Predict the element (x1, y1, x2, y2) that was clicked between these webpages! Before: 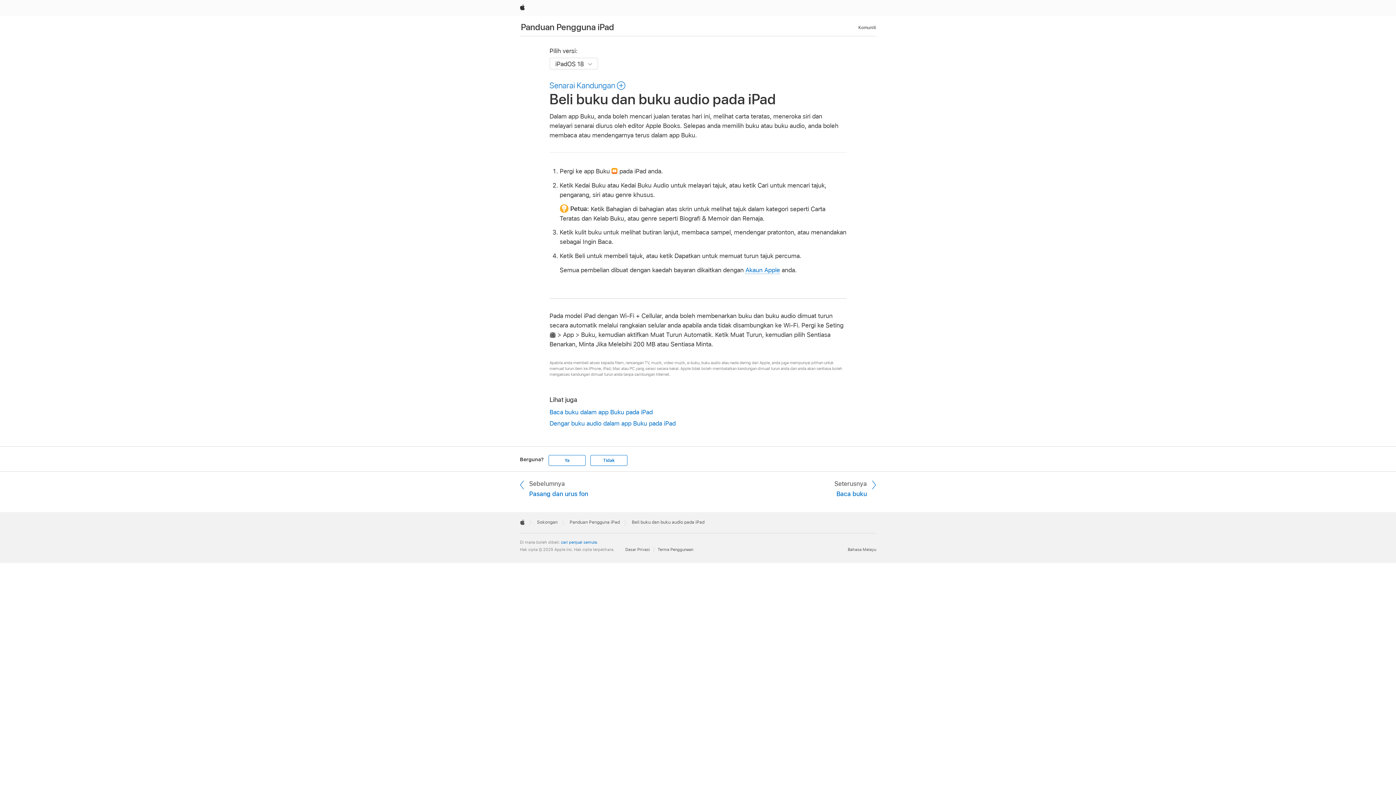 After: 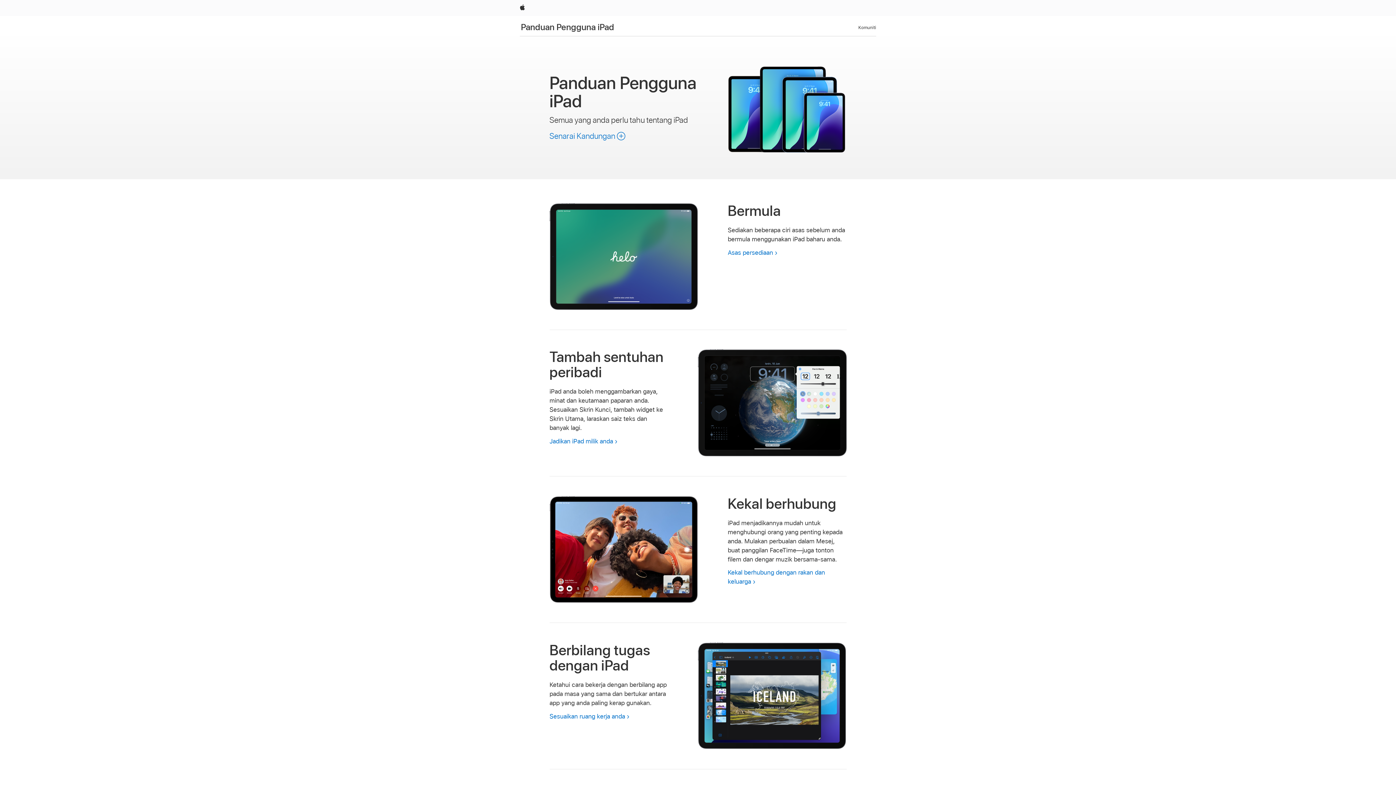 Action: bbox: (569, 520, 620, 525) label: Panduan Pengguna iPad